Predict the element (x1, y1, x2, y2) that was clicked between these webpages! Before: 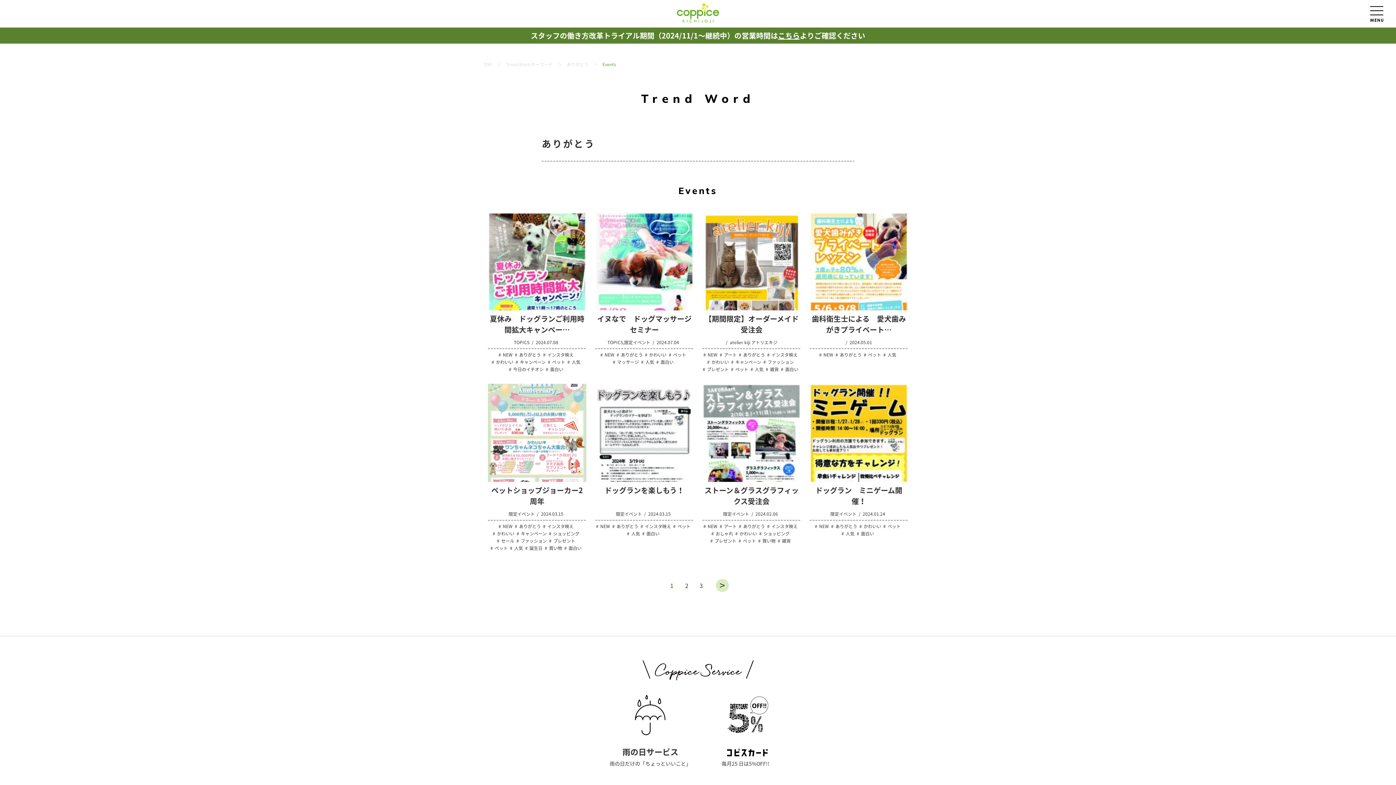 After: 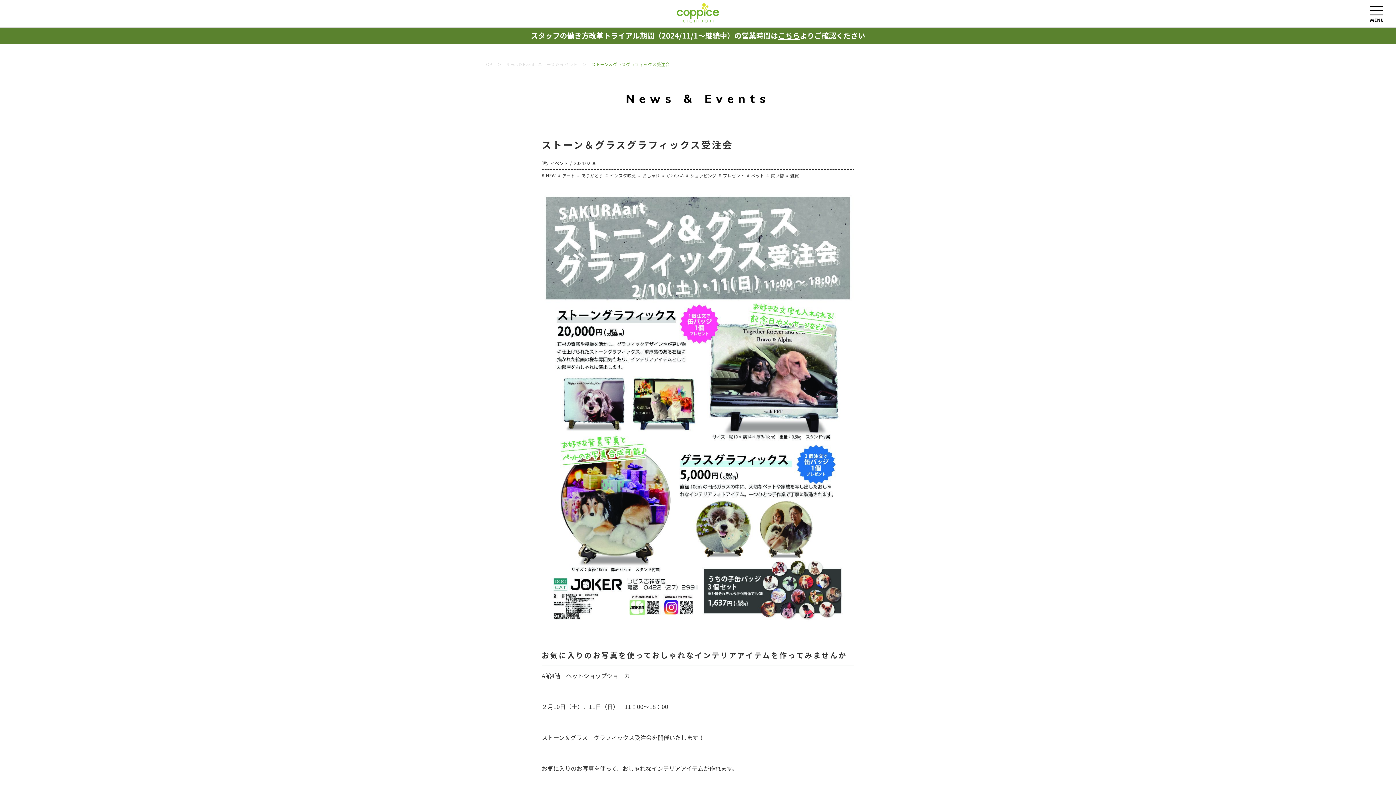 Action: bbox: (702, 384, 801, 544) label: ストーン＆グラスグラフィックス受注会

限定イベント 2024.02.06
NEW アート ありがとう インスタ映え おしゃれ かわいい ショッピング プレゼント ペット 買い物 雑貨